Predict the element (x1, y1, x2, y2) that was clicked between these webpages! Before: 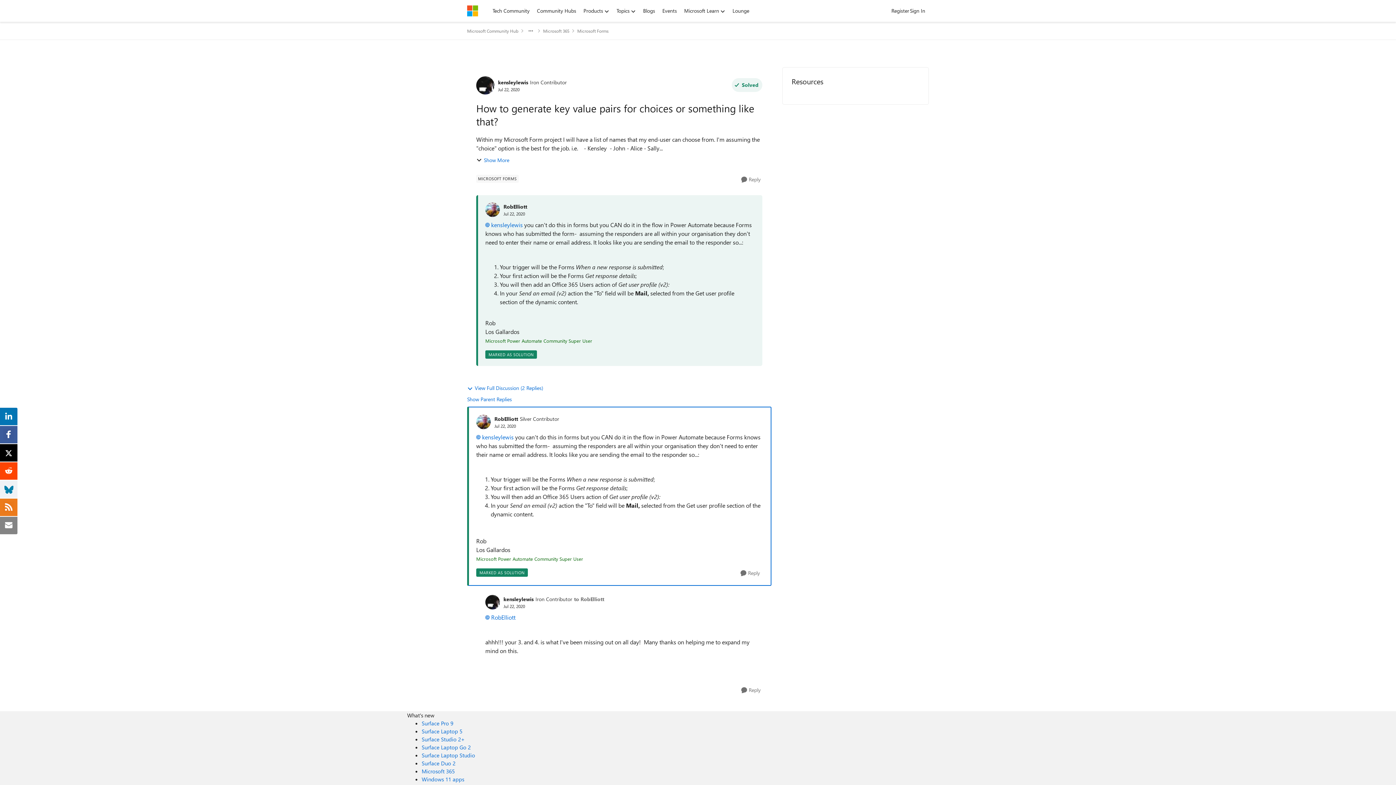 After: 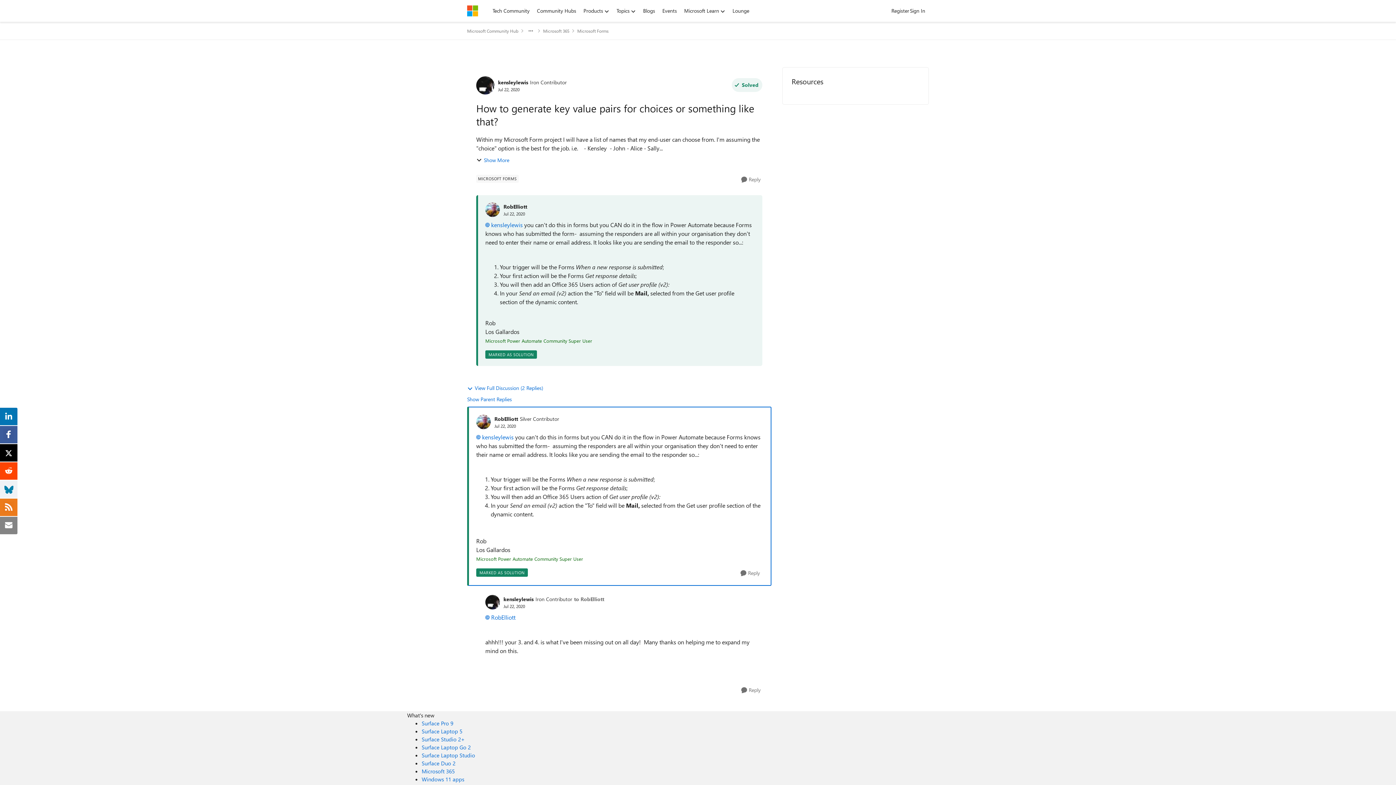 Action: bbox: (485, 221, 522, 228) label: kensleylewis